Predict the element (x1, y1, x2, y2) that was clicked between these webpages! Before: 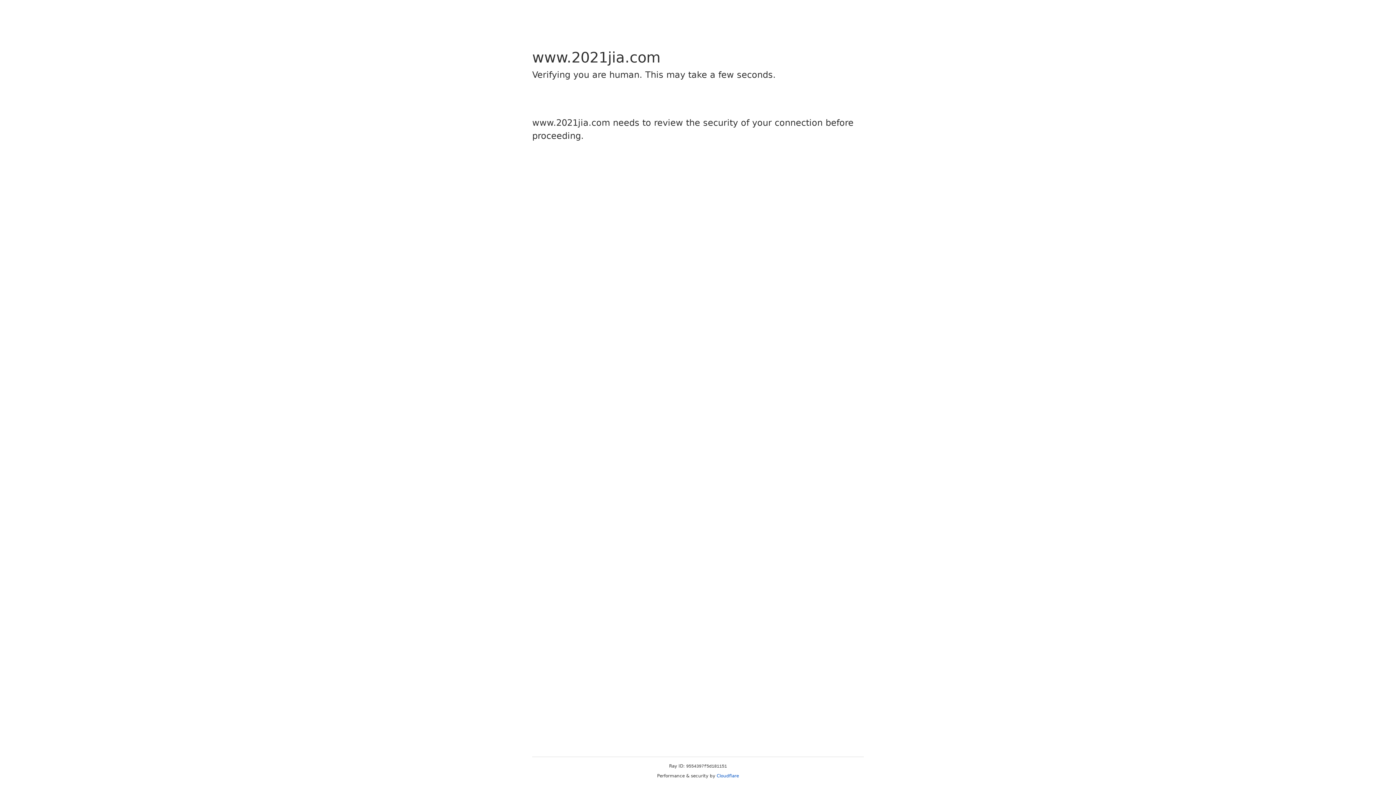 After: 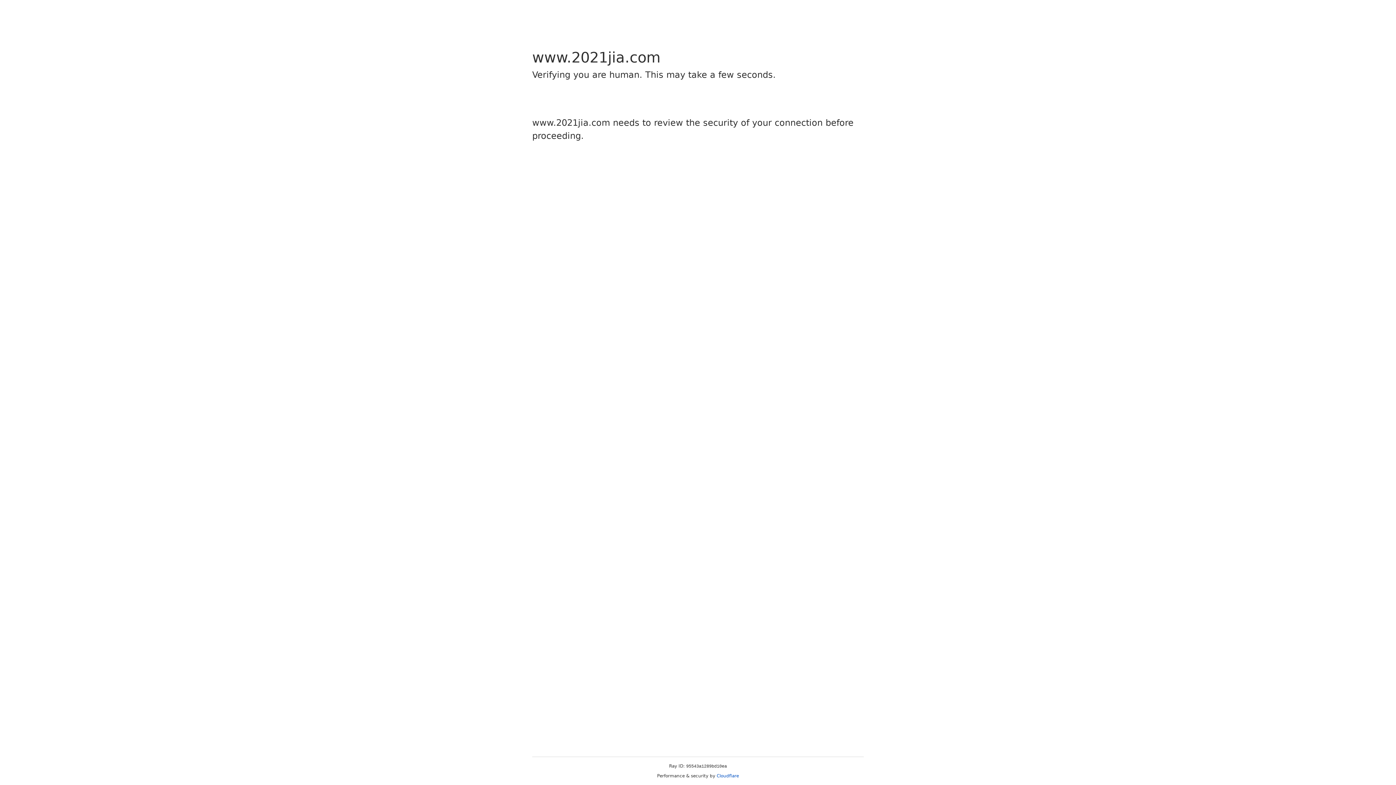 Action: bbox: (716, 773, 739, 778) label: Cloudflare